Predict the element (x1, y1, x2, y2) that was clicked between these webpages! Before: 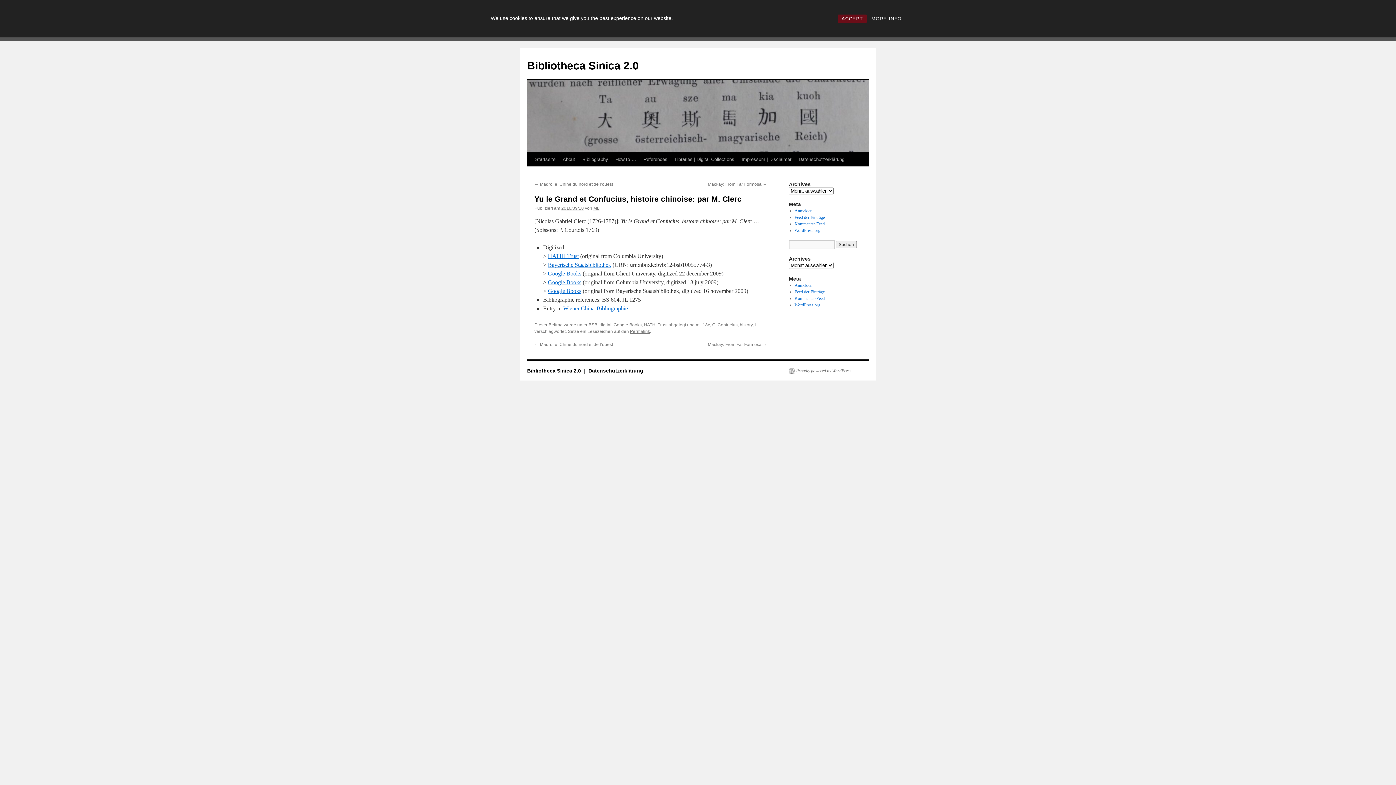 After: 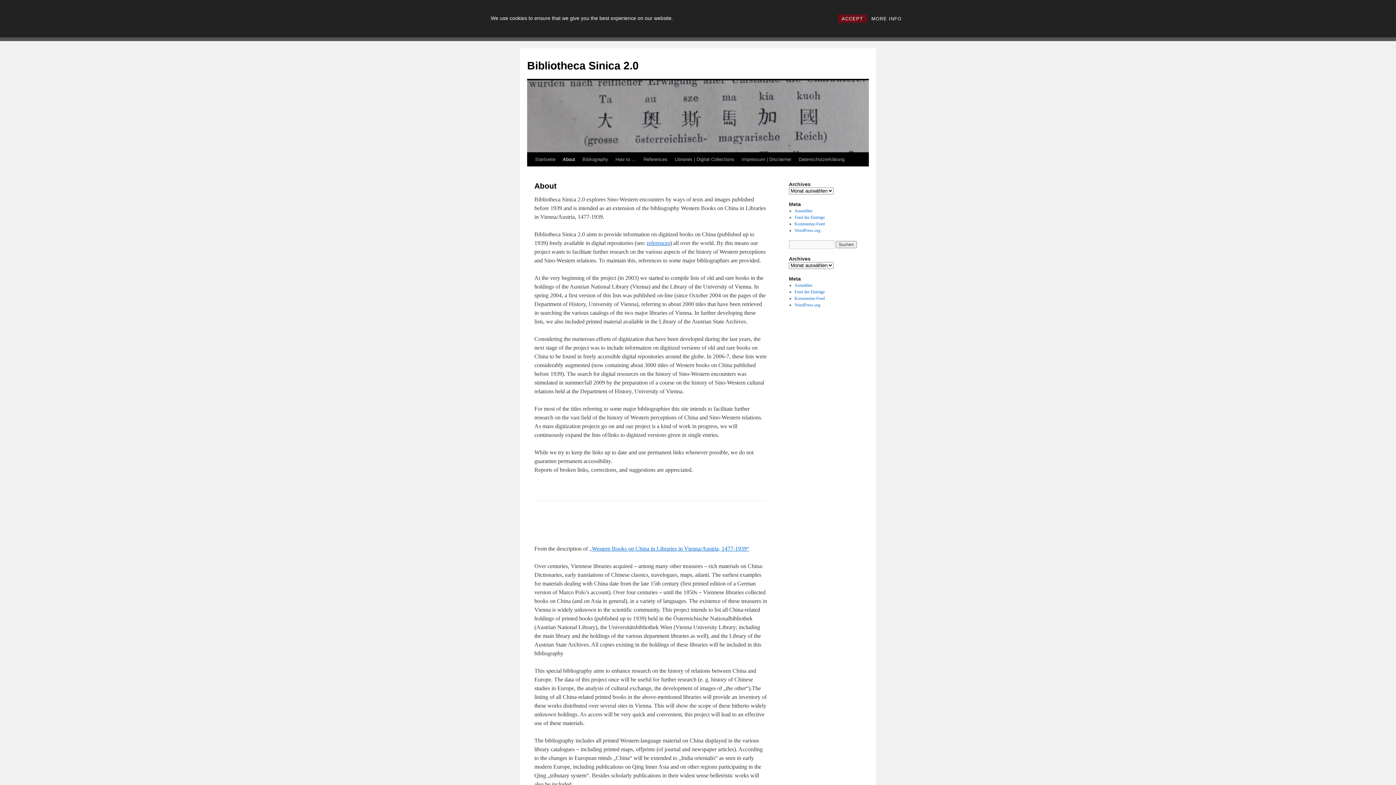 Action: bbox: (559, 152, 578, 166) label: About